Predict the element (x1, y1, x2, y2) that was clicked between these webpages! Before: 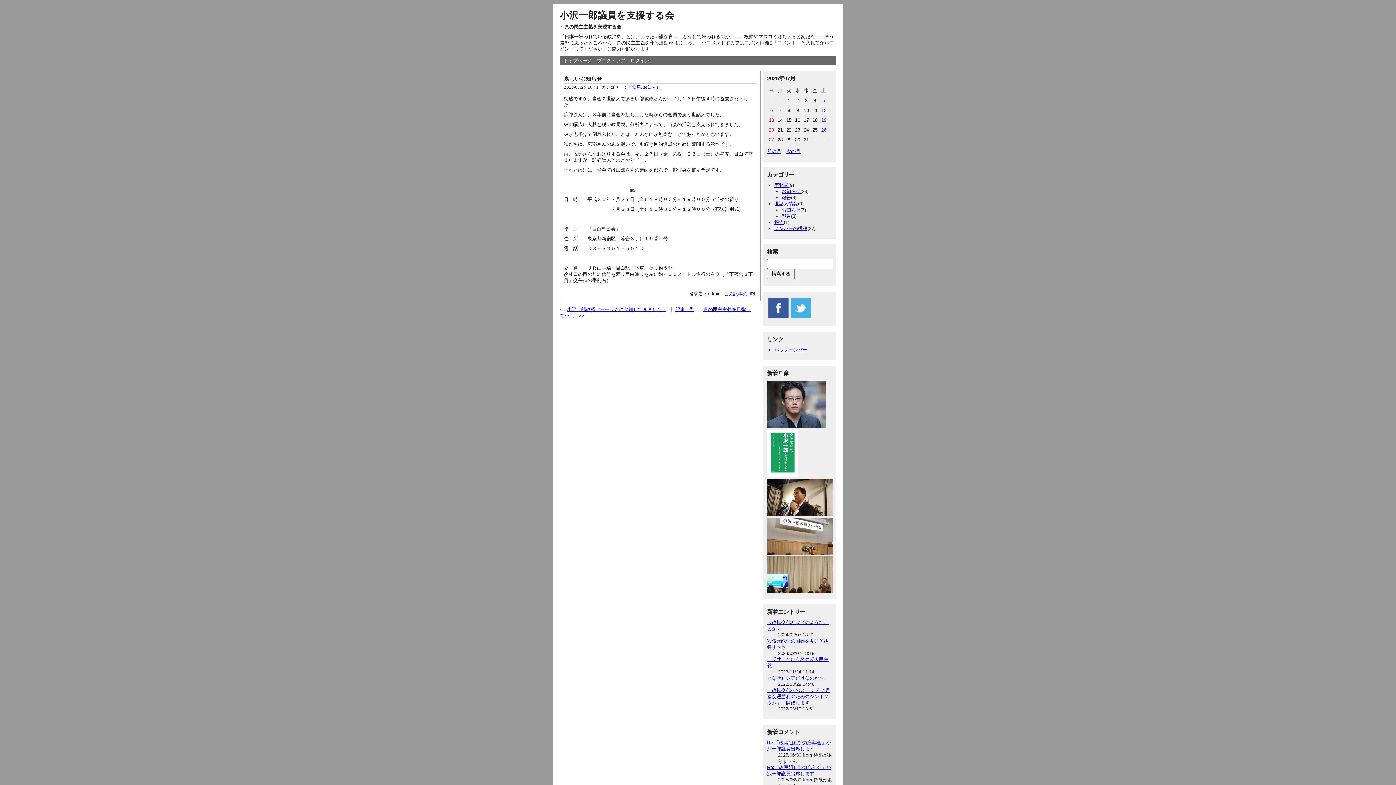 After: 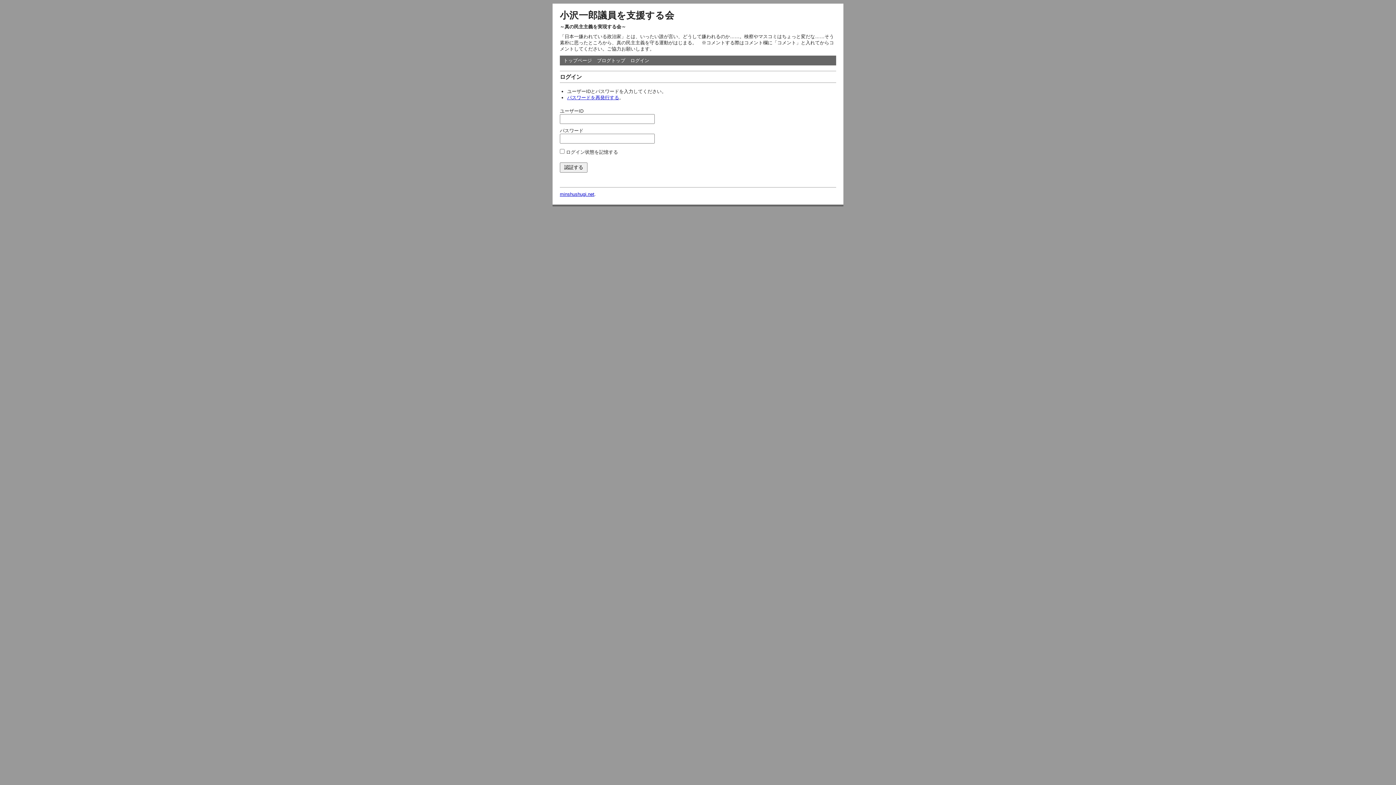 Action: bbox: (630, 57, 649, 63) label: ログイン